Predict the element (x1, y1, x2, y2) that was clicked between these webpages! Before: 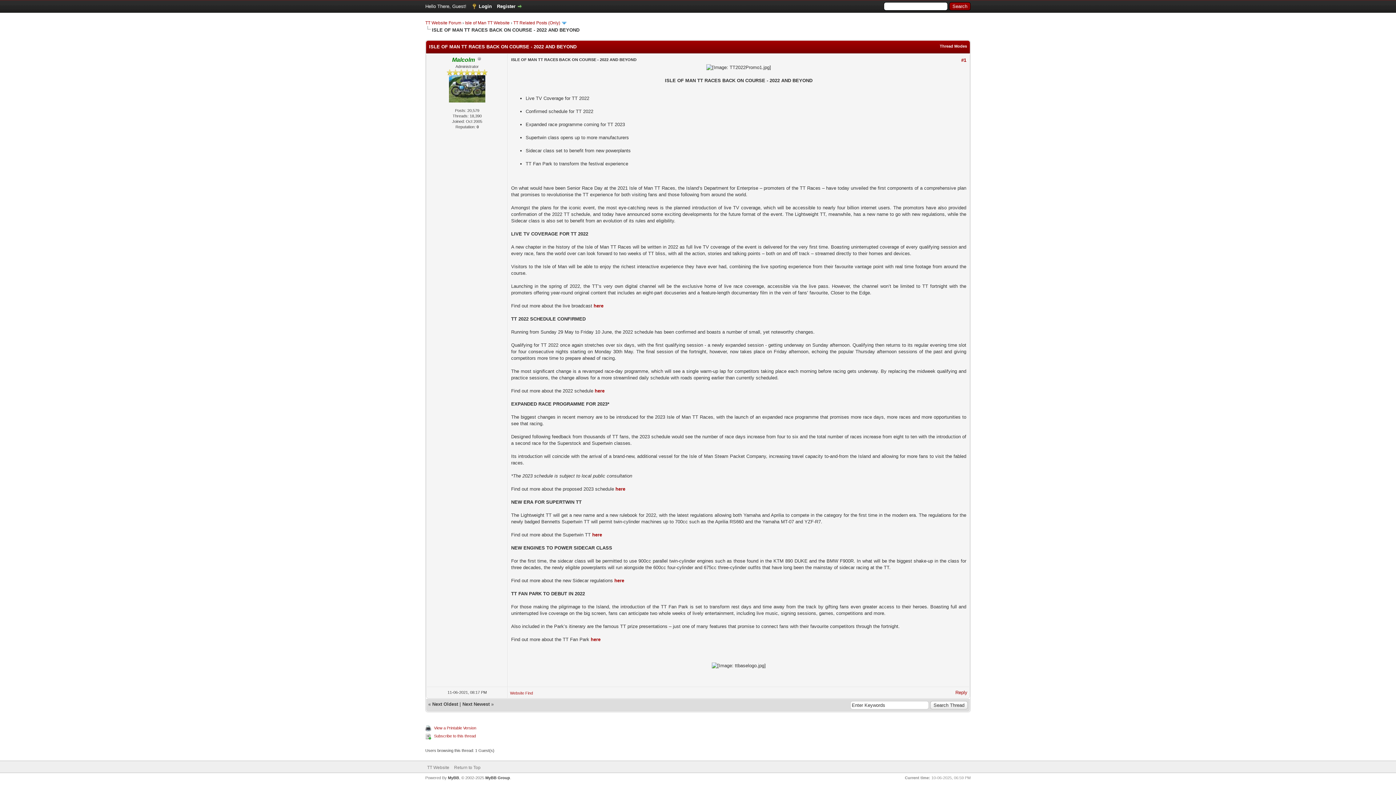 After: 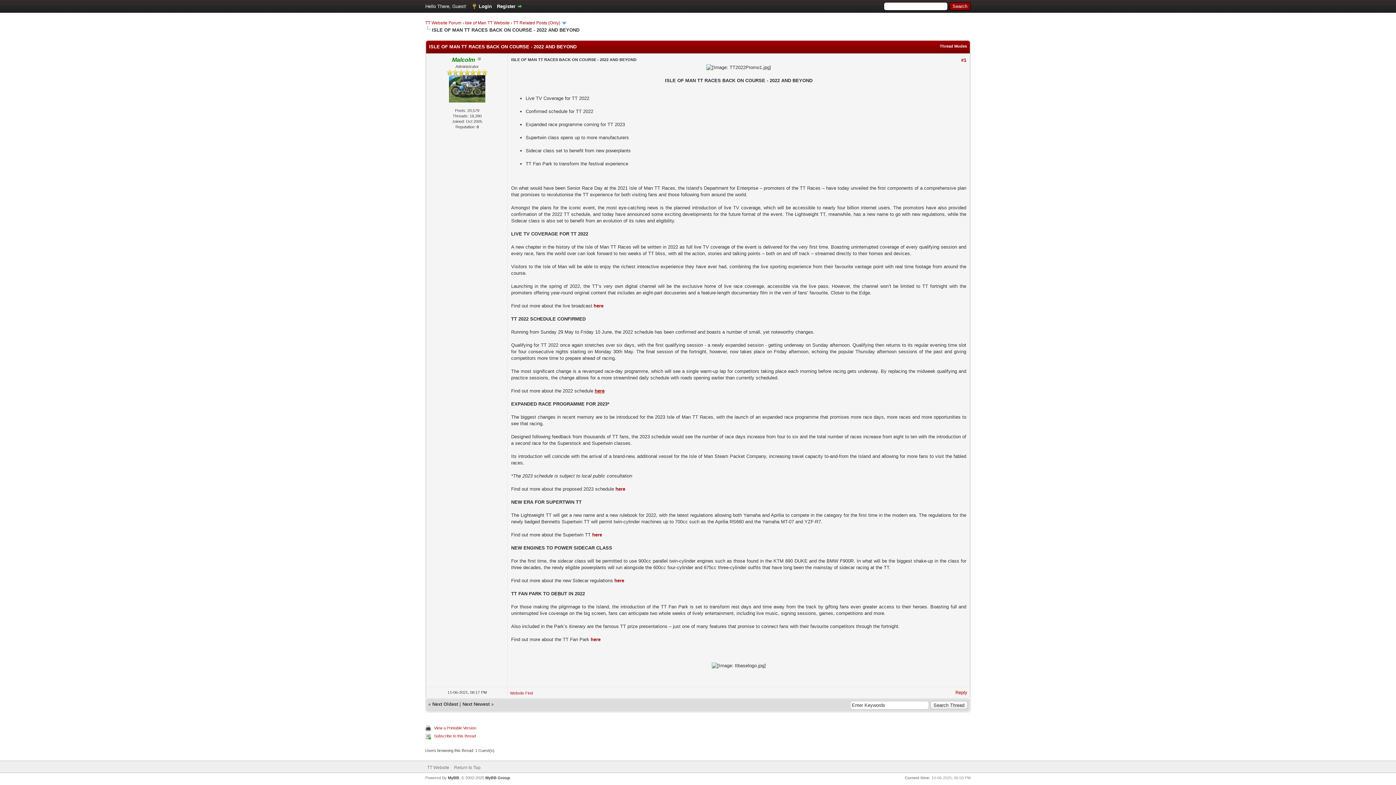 Action: bbox: (594, 388, 604, 393) label: here